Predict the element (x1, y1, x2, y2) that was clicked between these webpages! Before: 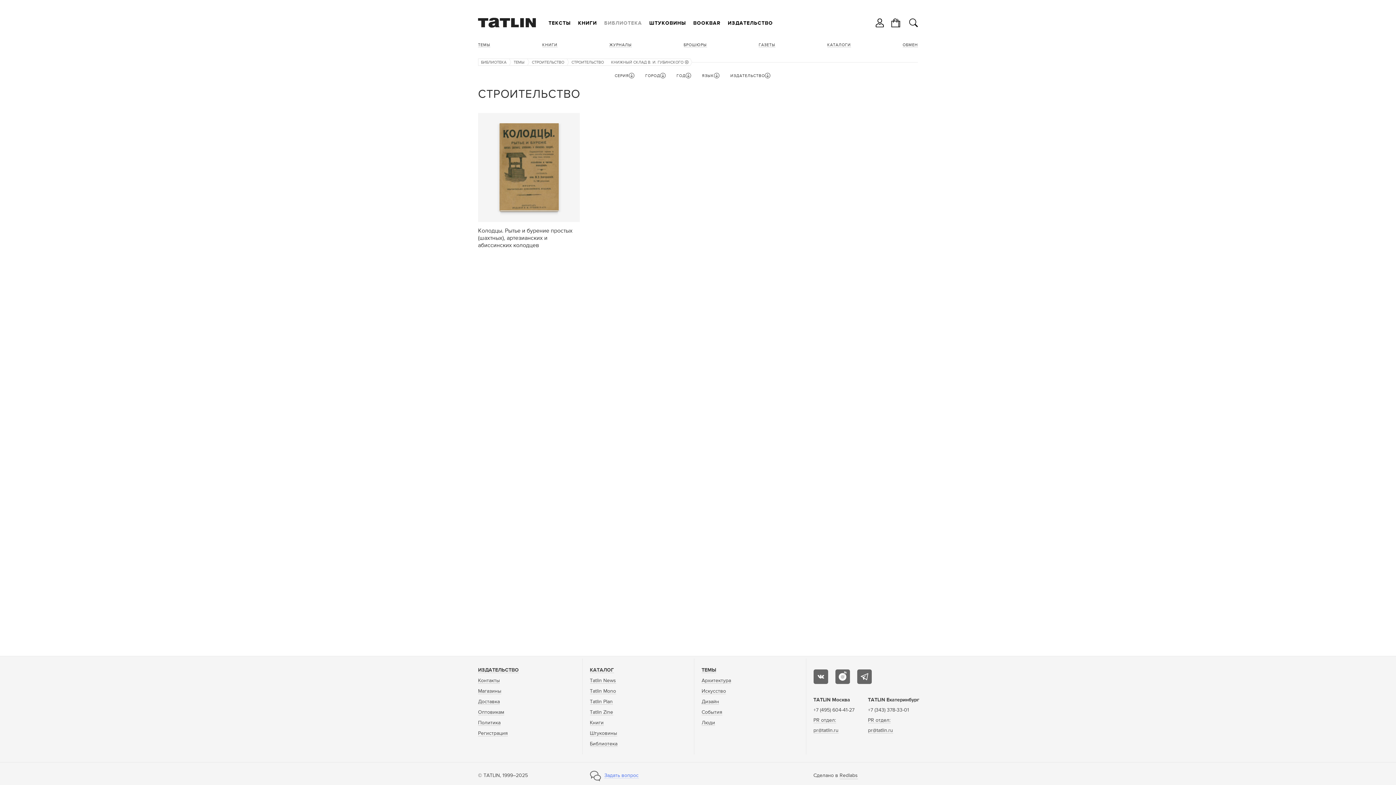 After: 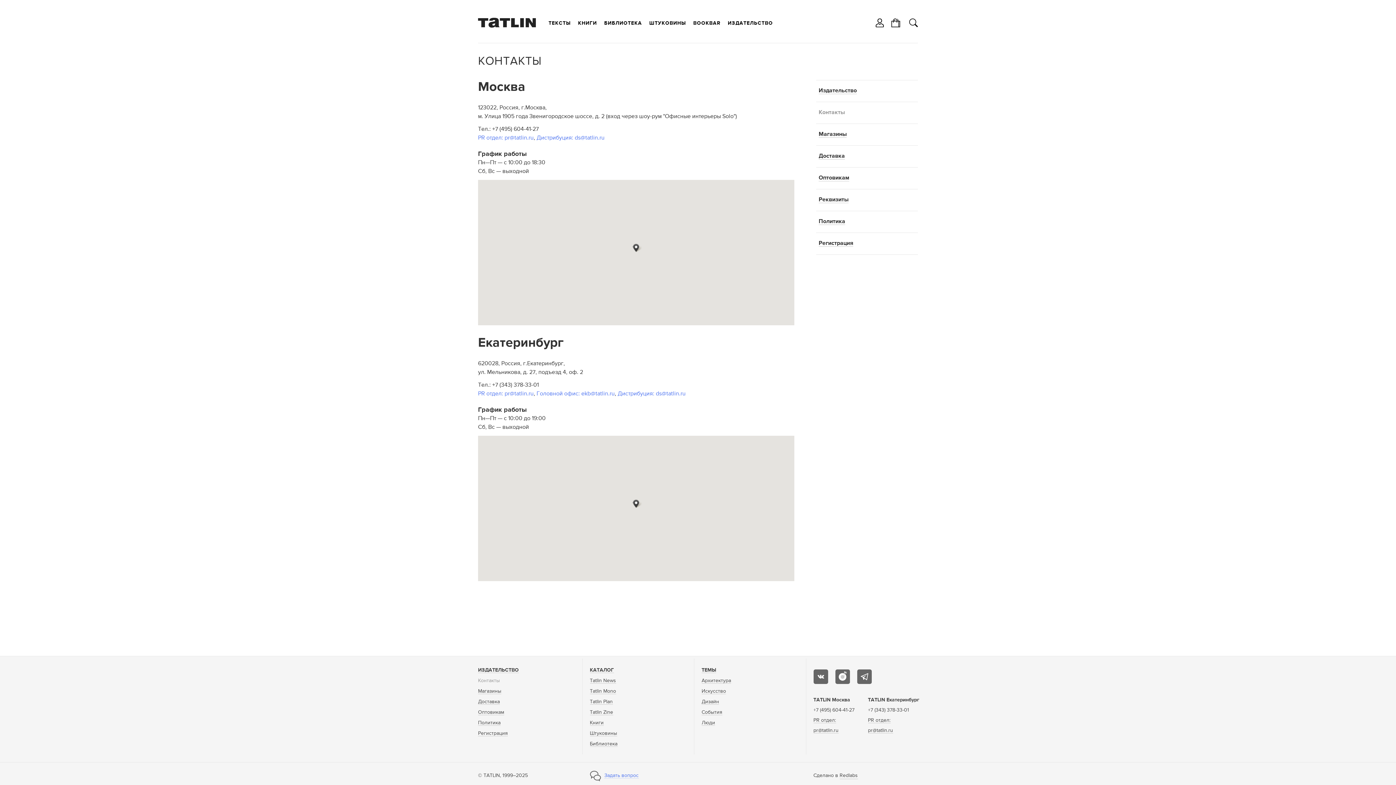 Action: label: Контакты bbox: (478, 678, 500, 684)